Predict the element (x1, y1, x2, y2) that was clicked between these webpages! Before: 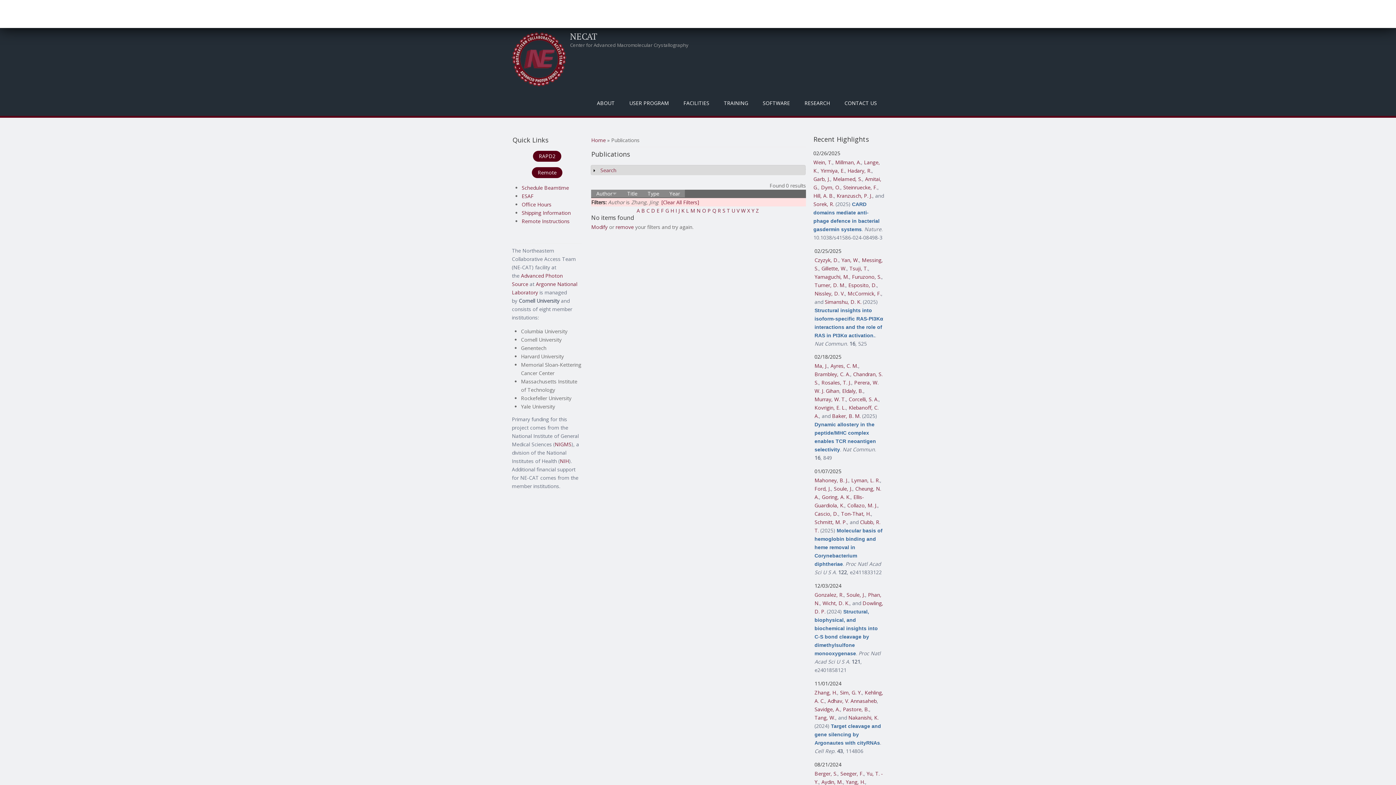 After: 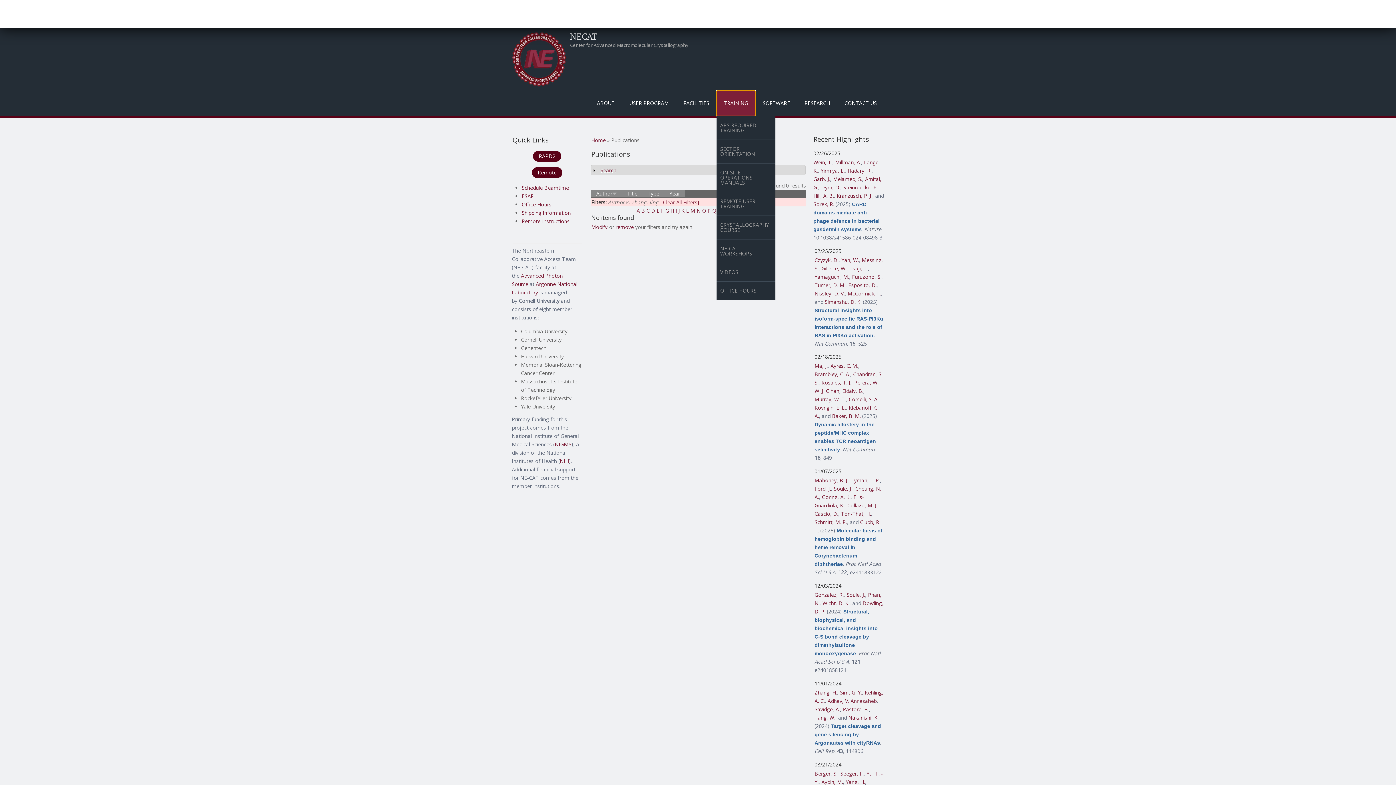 Action: bbox: (716, 90, 755, 115) label: TRAINING